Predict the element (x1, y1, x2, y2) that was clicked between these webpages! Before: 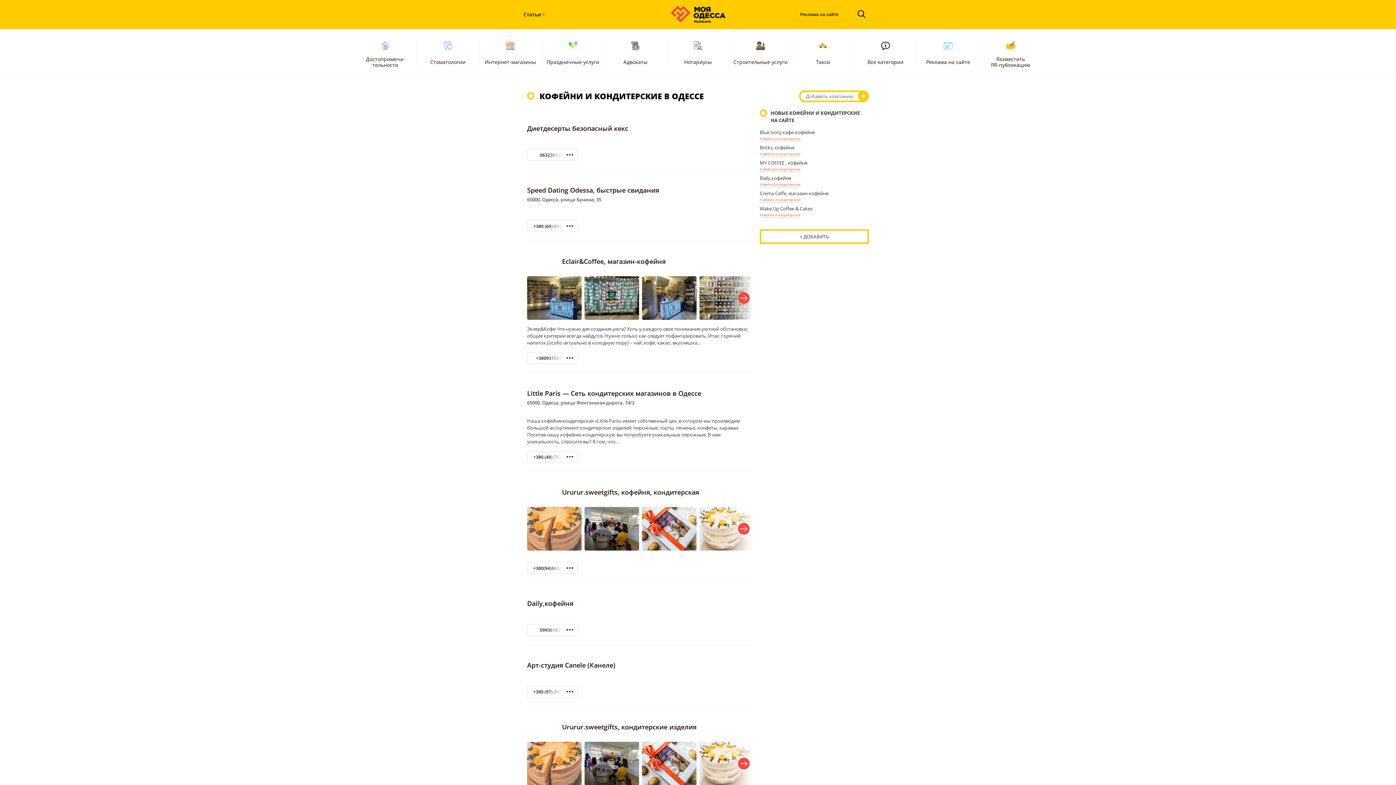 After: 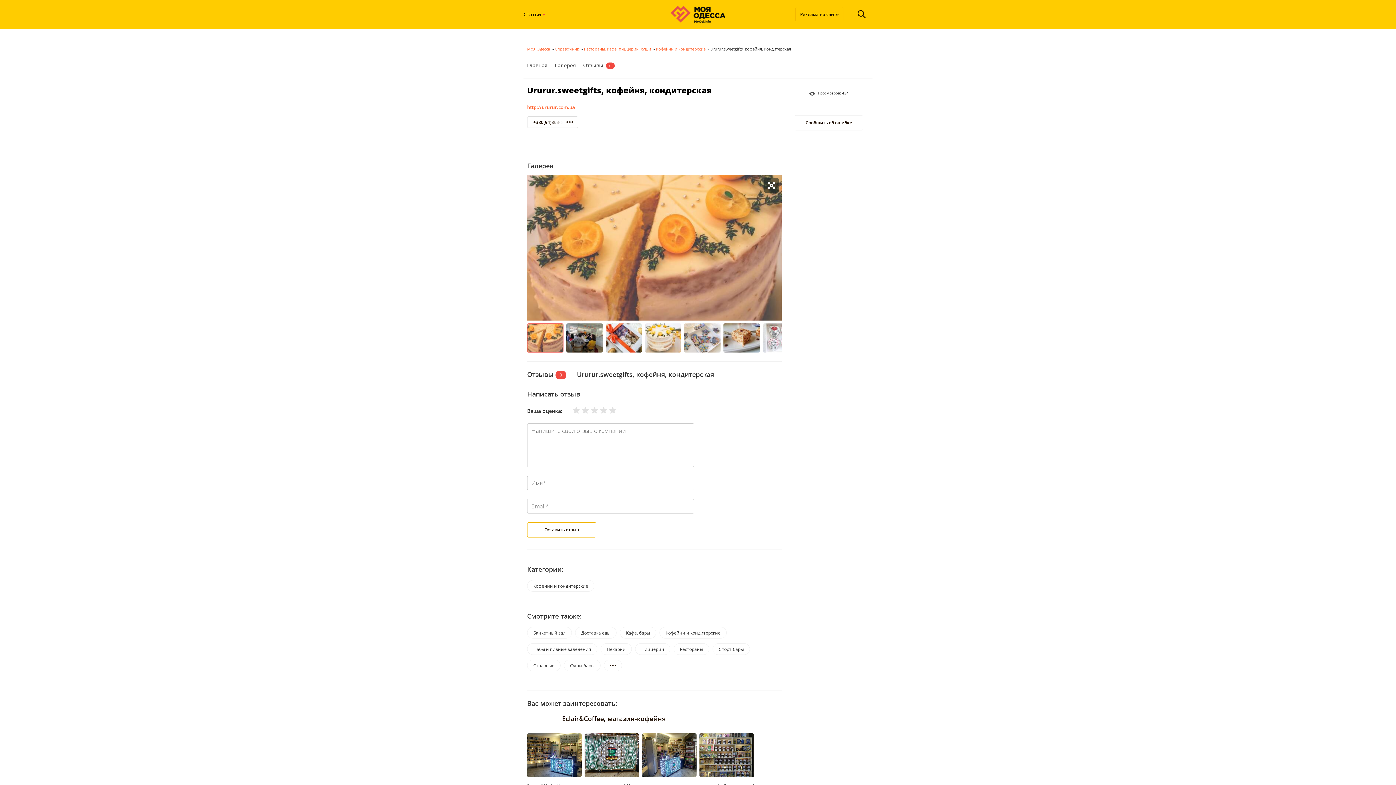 Action: label: Ururur.sweetgifts, кофейня, кондитерская bbox: (562, 488, 699, 496)